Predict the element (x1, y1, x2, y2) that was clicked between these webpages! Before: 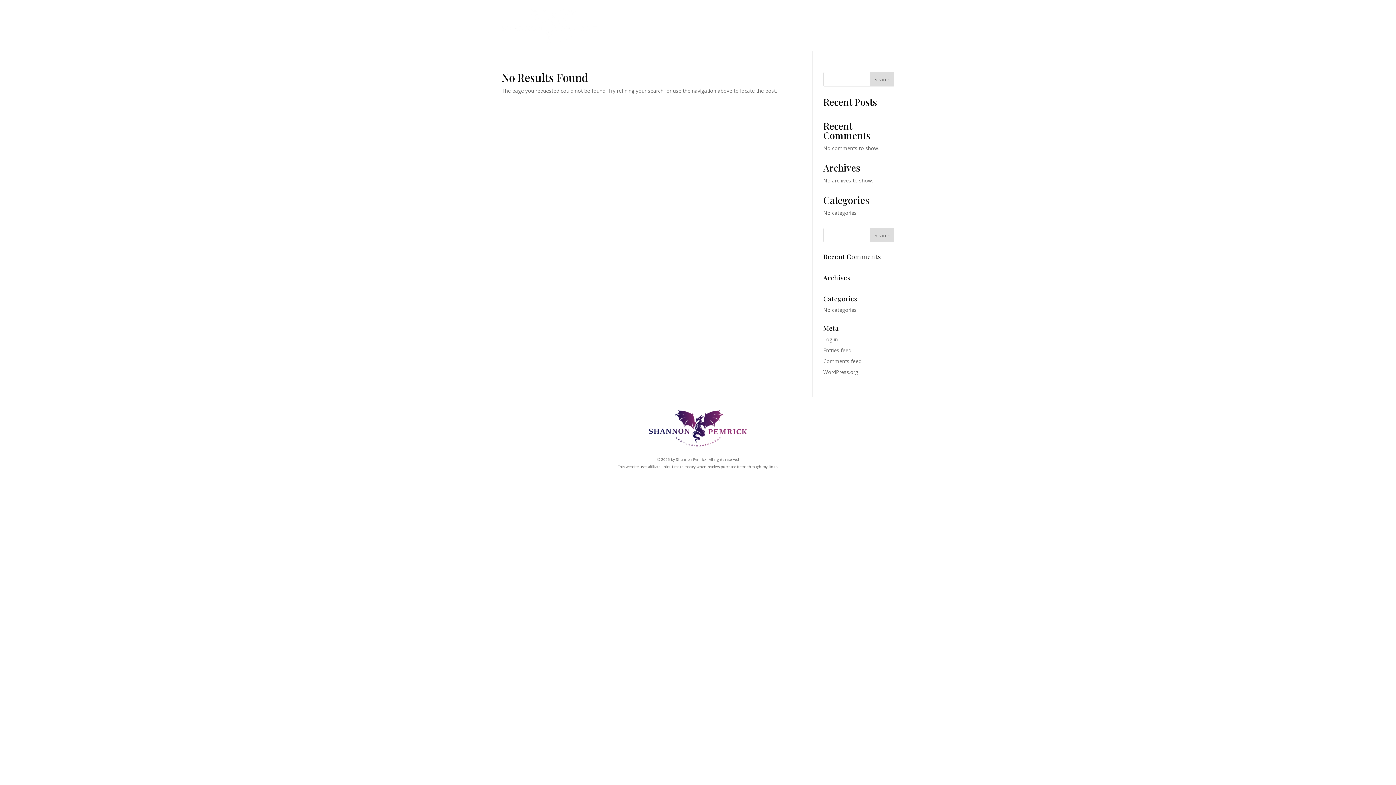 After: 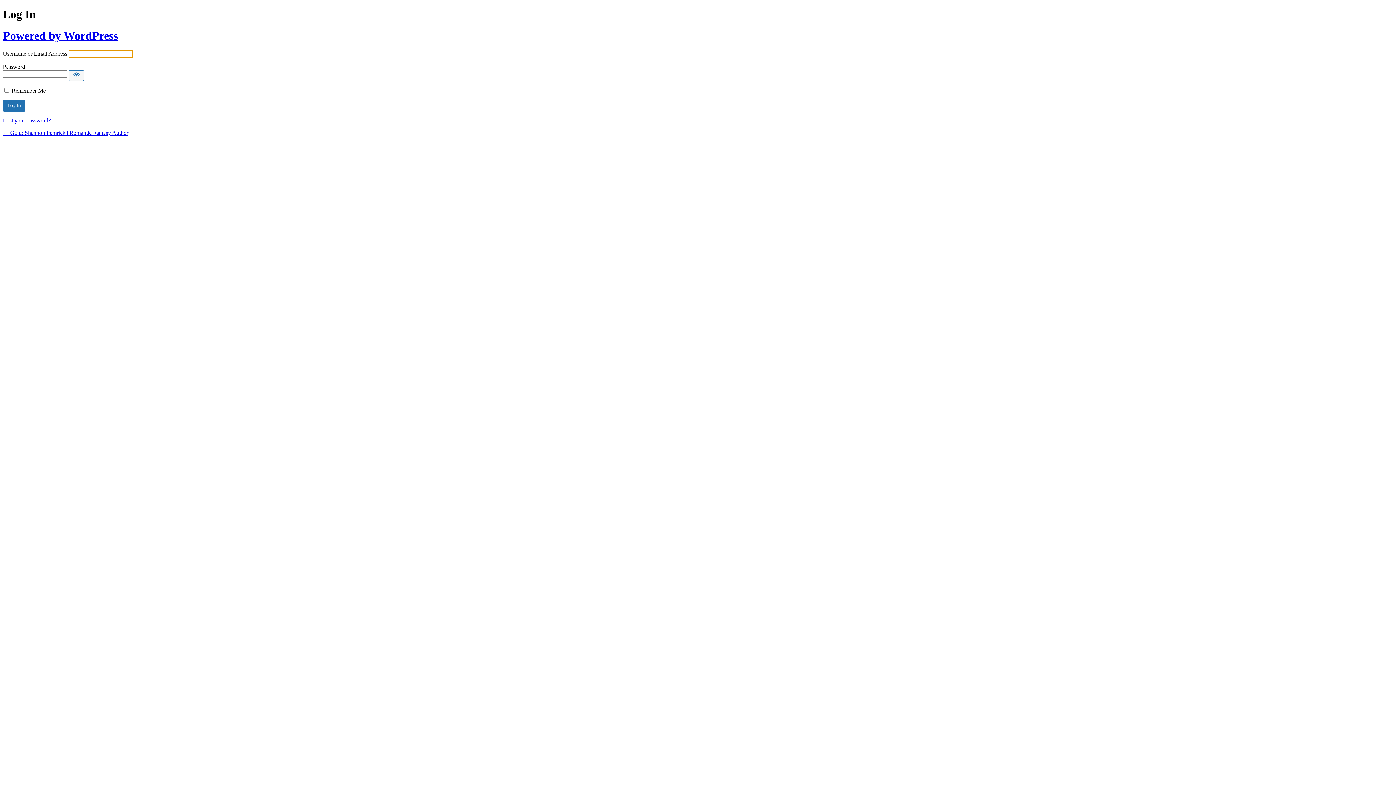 Action: bbox: (823, 335, 838, 342) label: Log in